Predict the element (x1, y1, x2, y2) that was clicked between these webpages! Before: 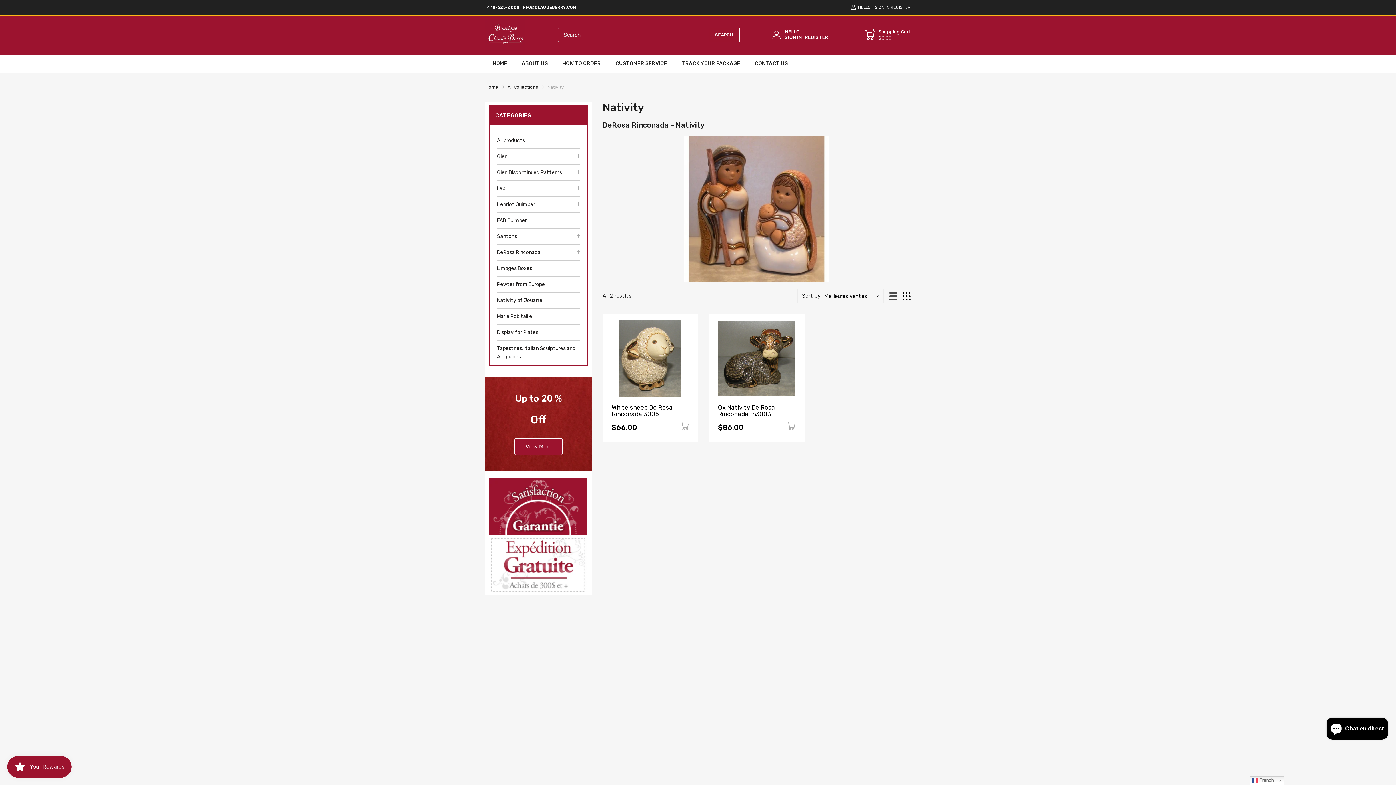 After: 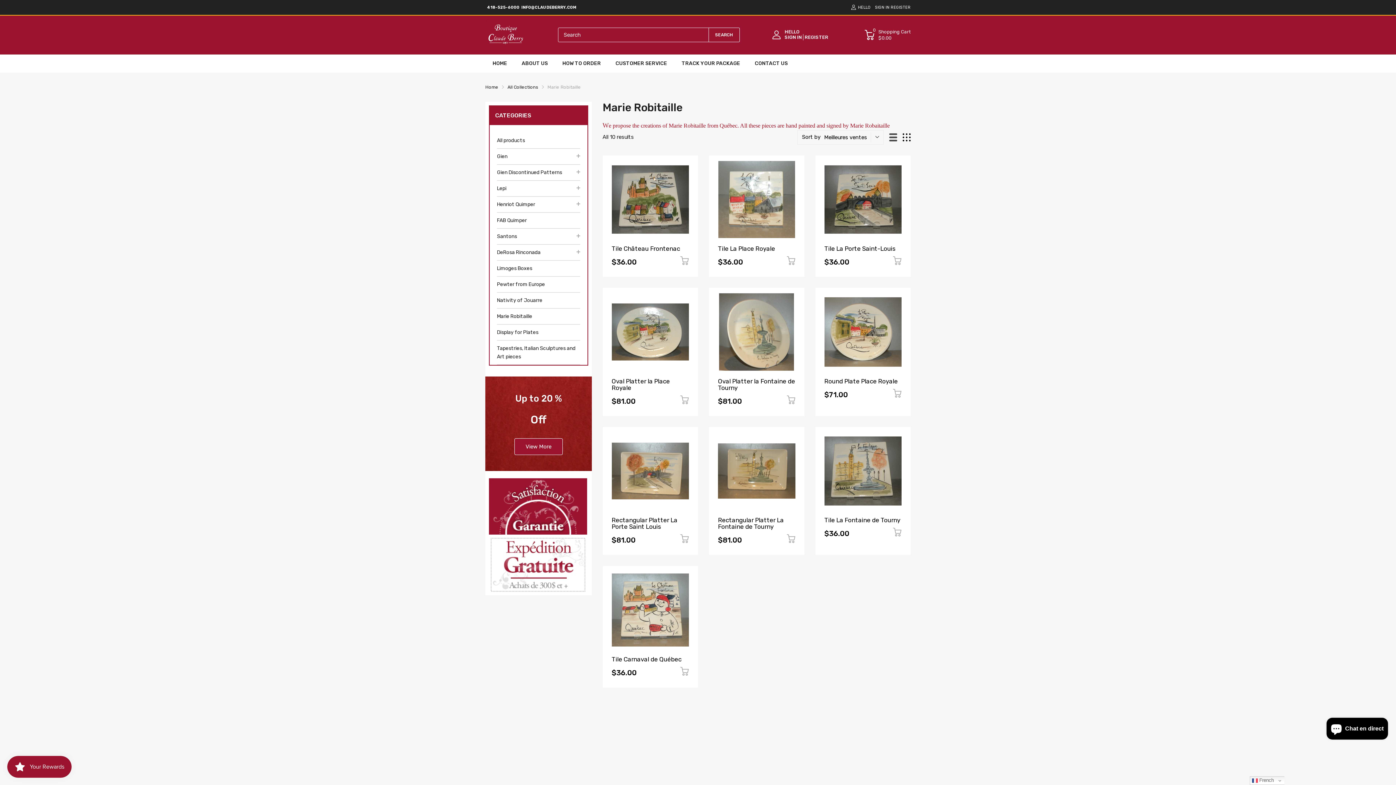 Action: label: Marie Robitaille bbox: (497, 312, 532, 320)